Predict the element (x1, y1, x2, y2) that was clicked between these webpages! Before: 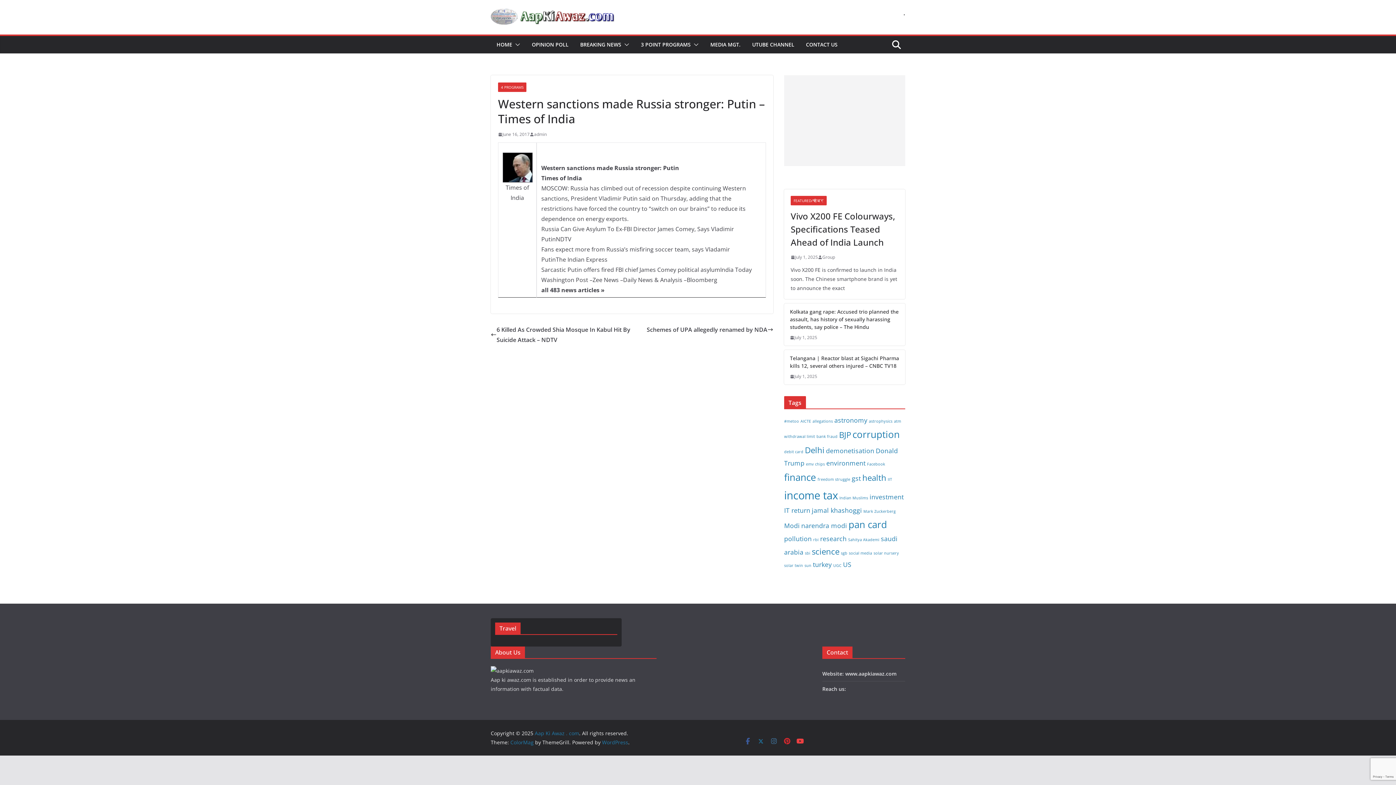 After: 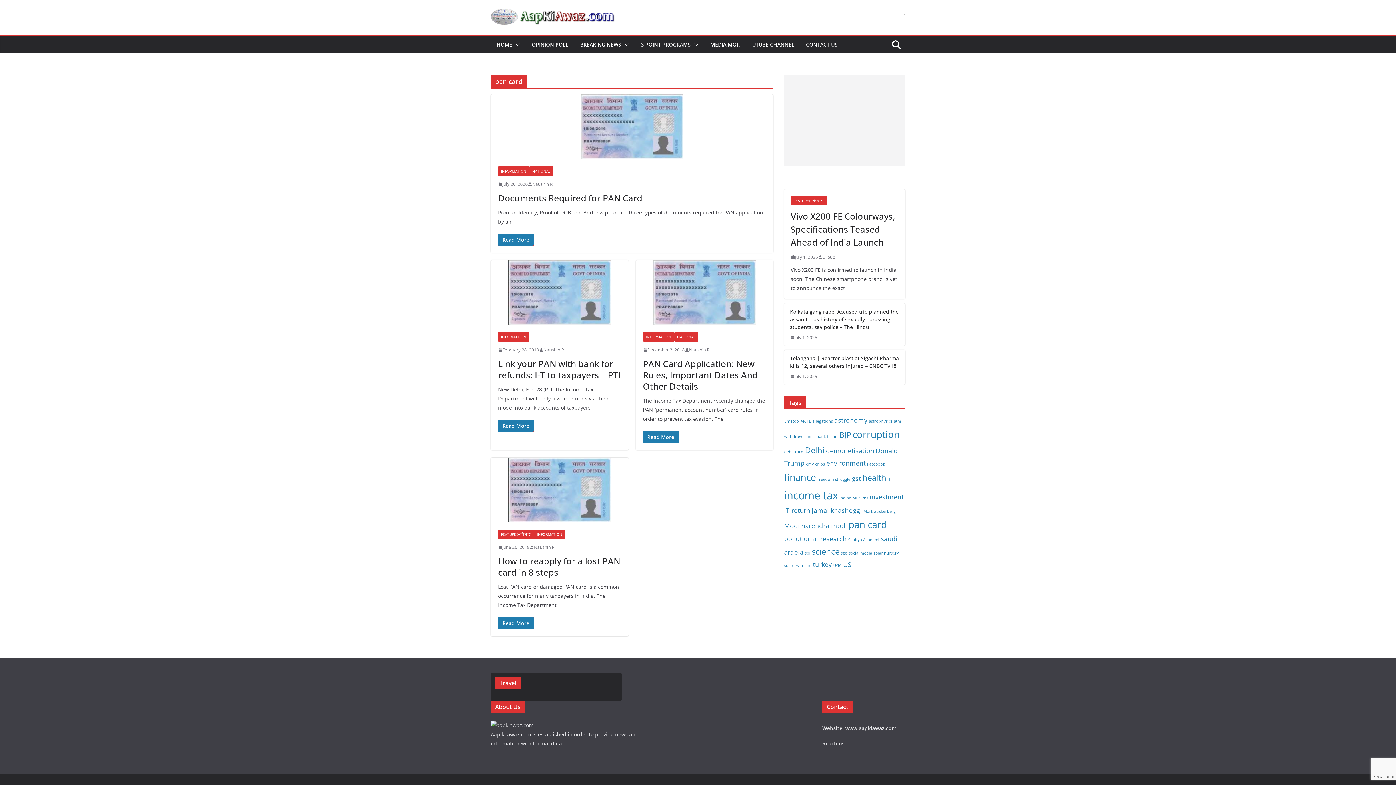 Action: label: pan card (4 items) bbox: (848, 518, 887, 531)